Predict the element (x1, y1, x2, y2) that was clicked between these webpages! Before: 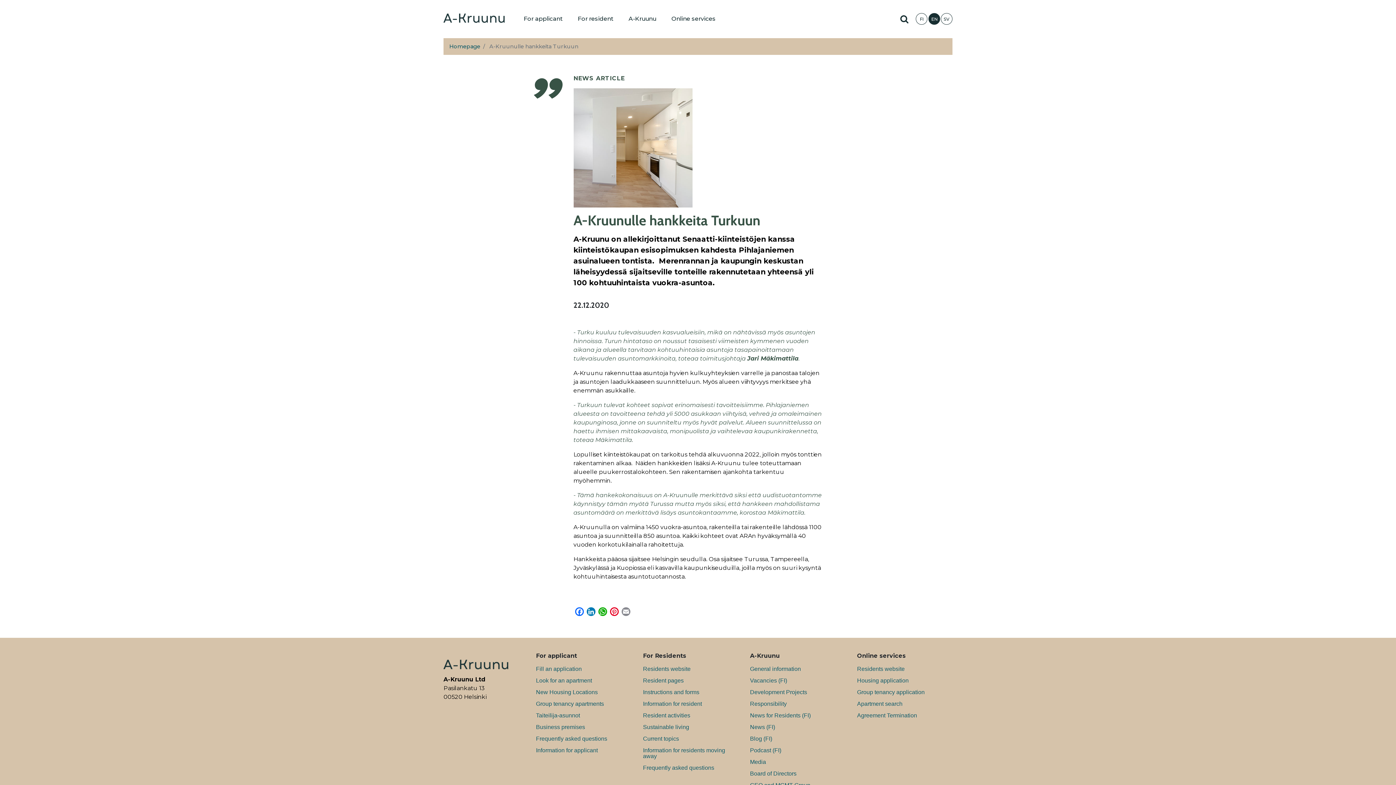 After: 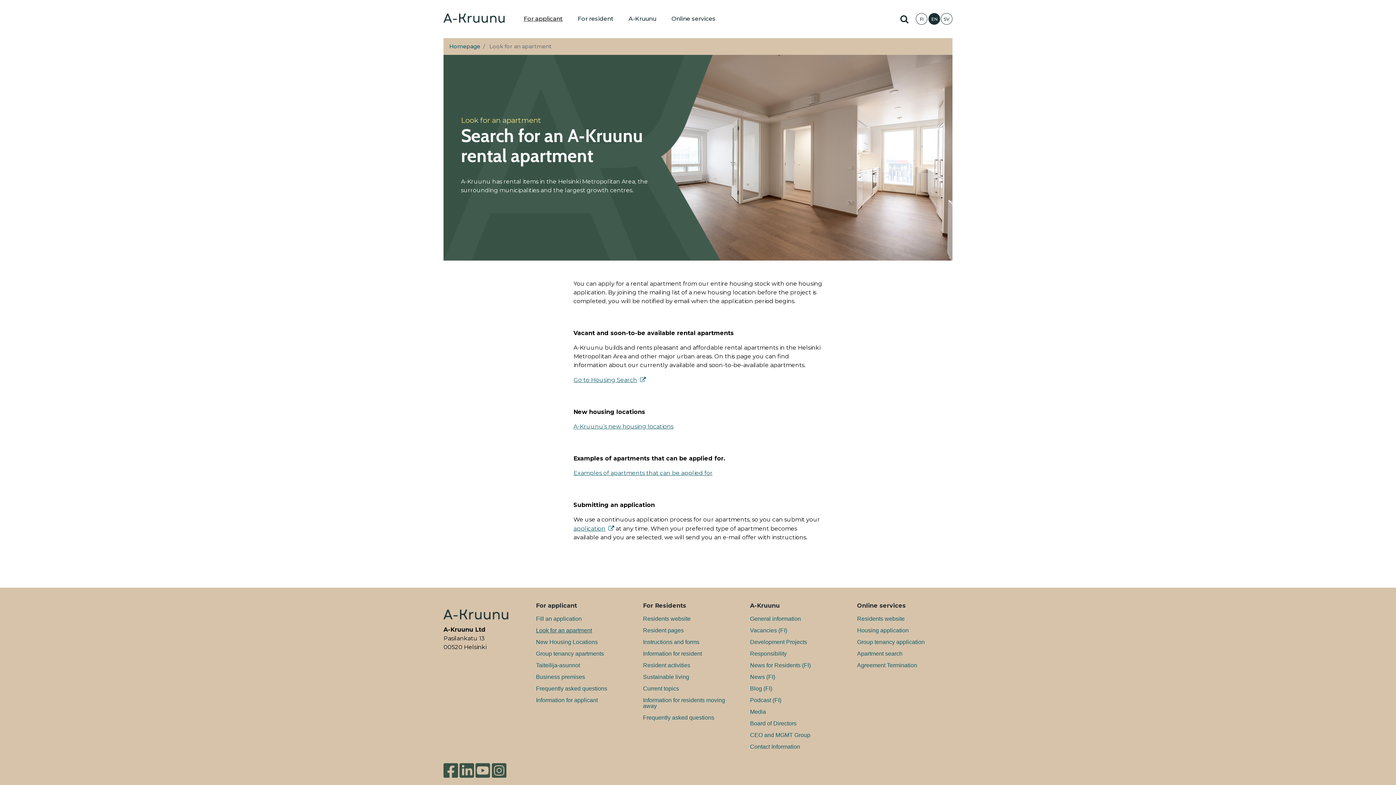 Action: label: Look for an apartment bbox: (530, 675, 631, 686)